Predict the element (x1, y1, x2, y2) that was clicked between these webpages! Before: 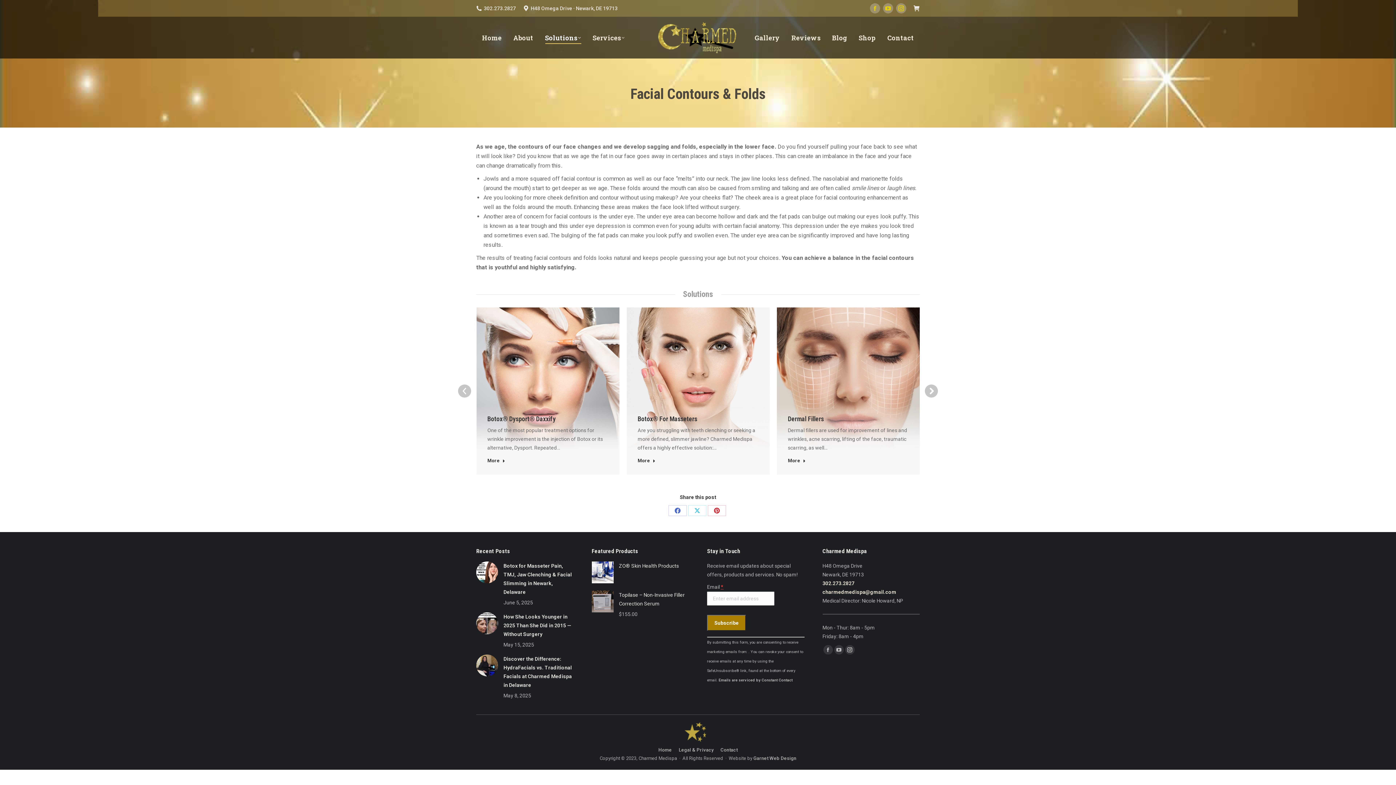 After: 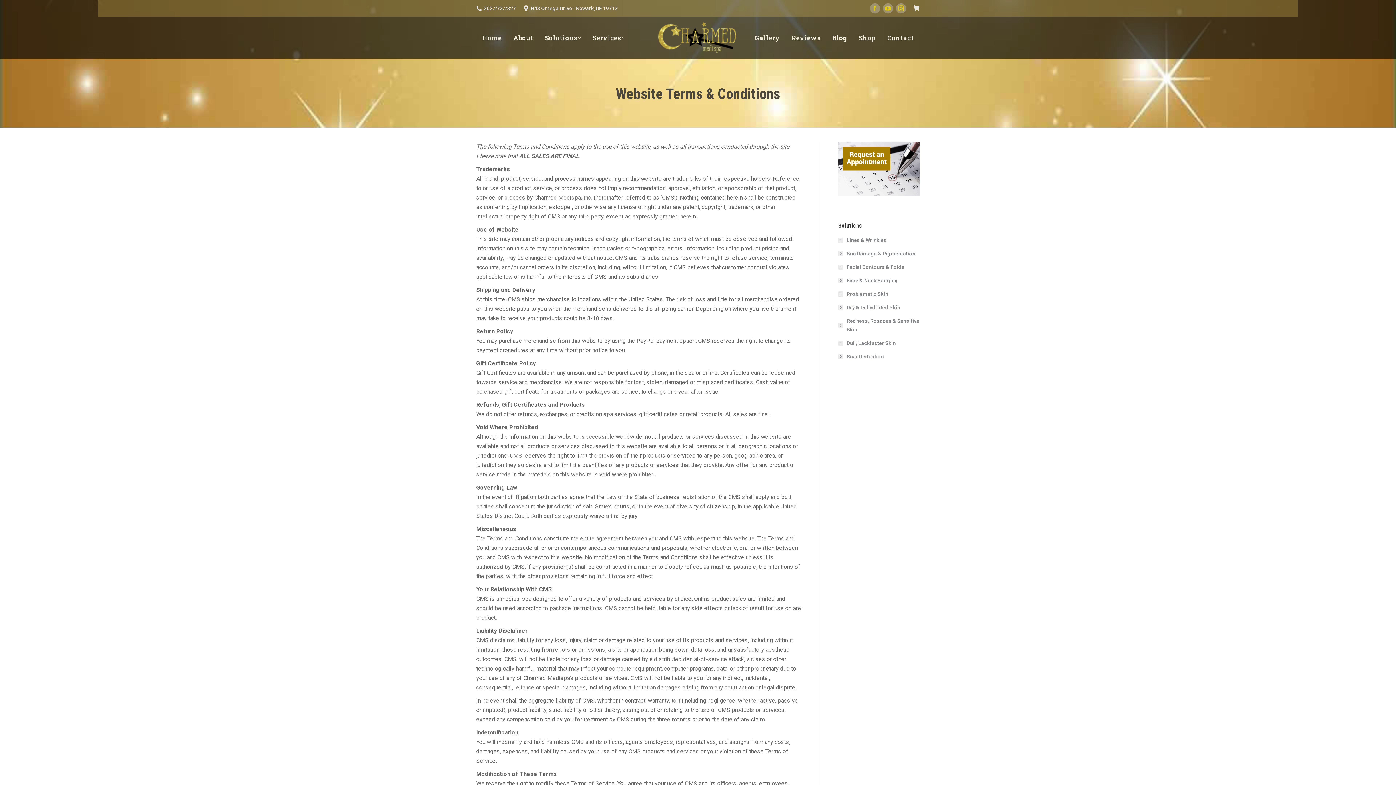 Action: label: Legal & Privacy bbox: (678, 746, 713, 754)